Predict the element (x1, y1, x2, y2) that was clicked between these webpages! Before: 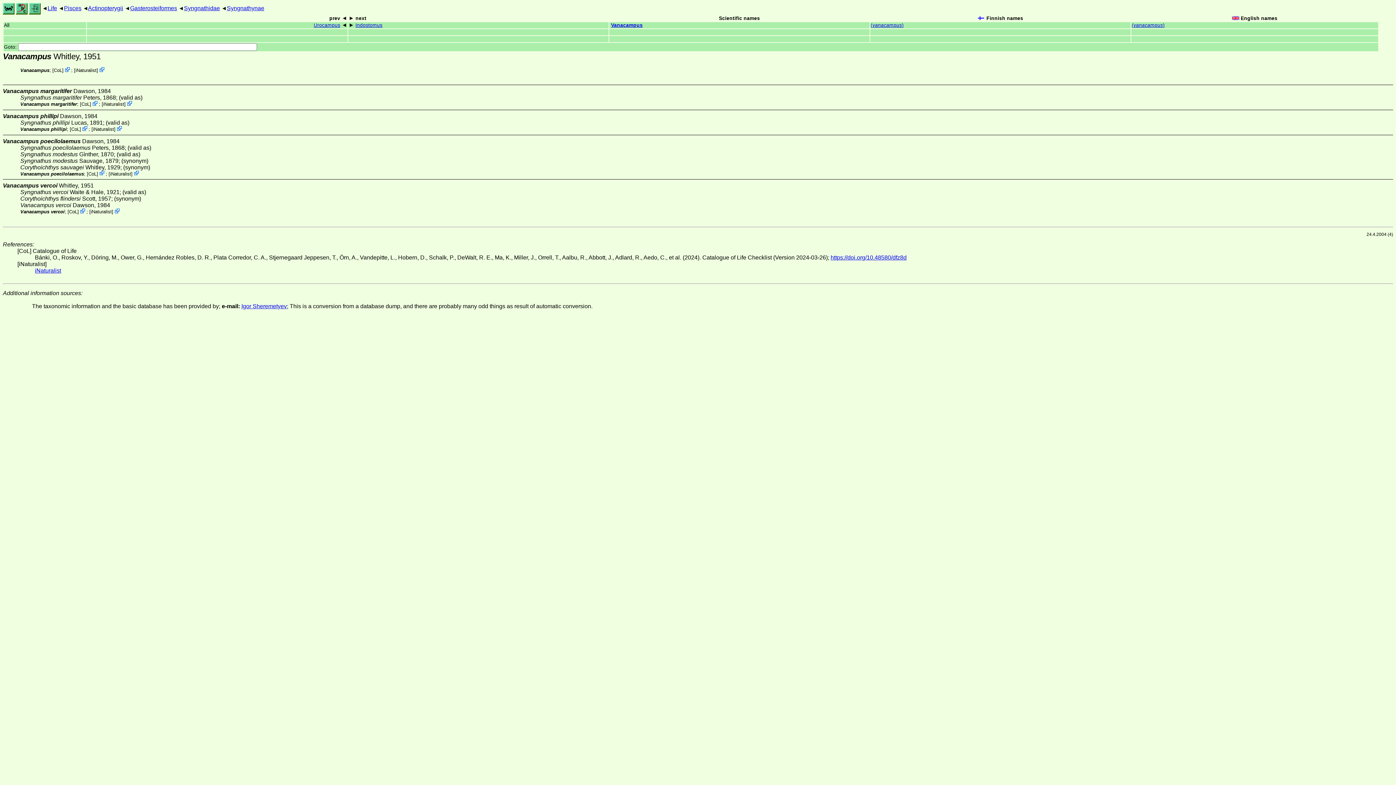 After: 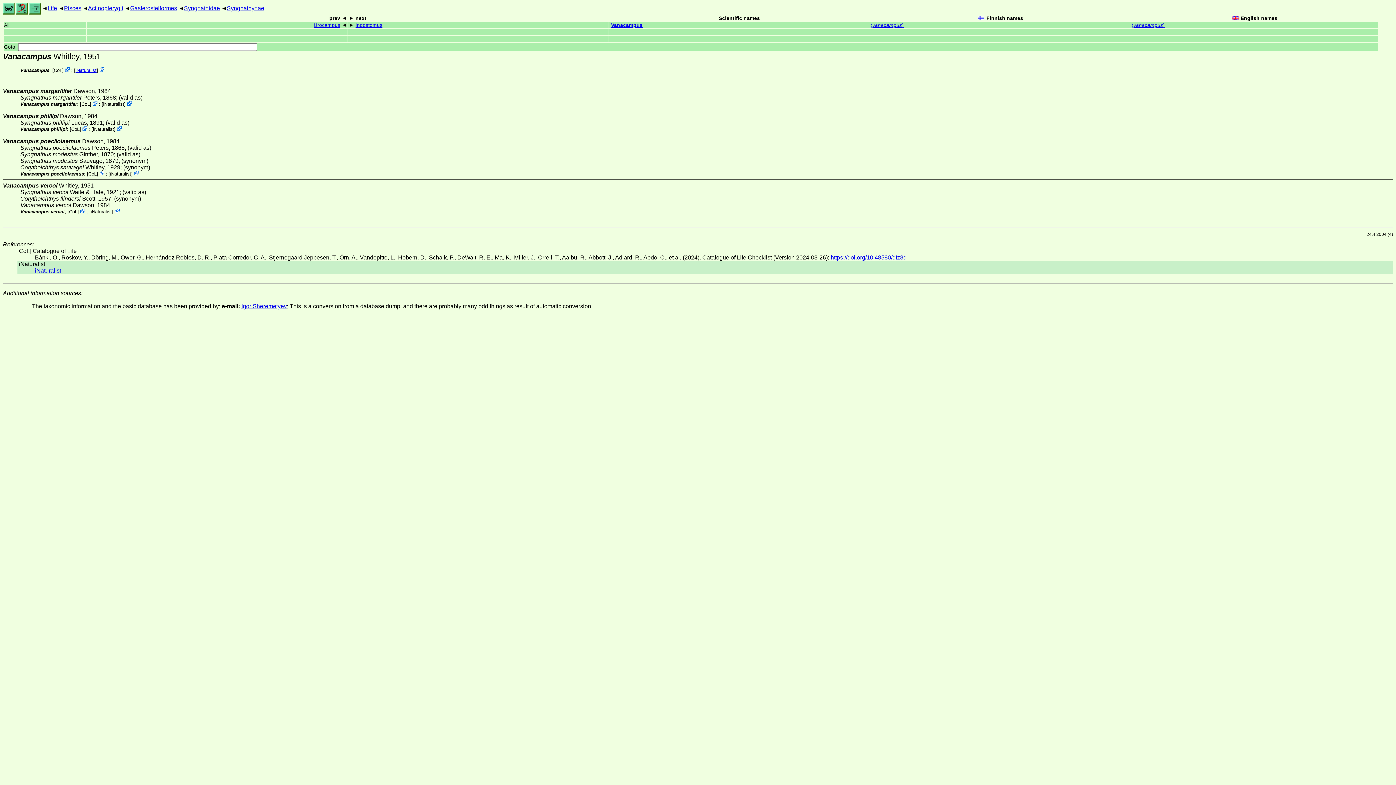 Action: bbox: (75, 67, 96, 73) label: iNaturalist